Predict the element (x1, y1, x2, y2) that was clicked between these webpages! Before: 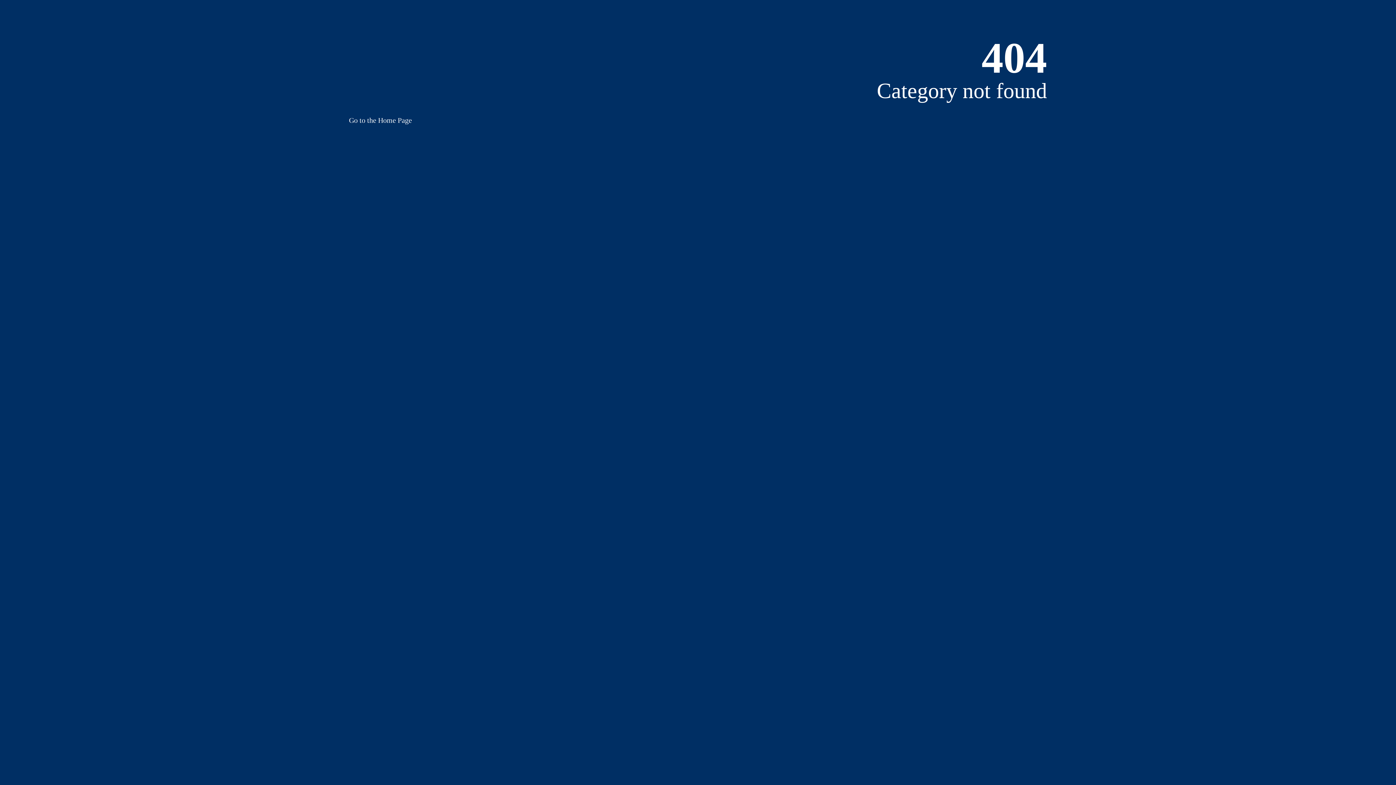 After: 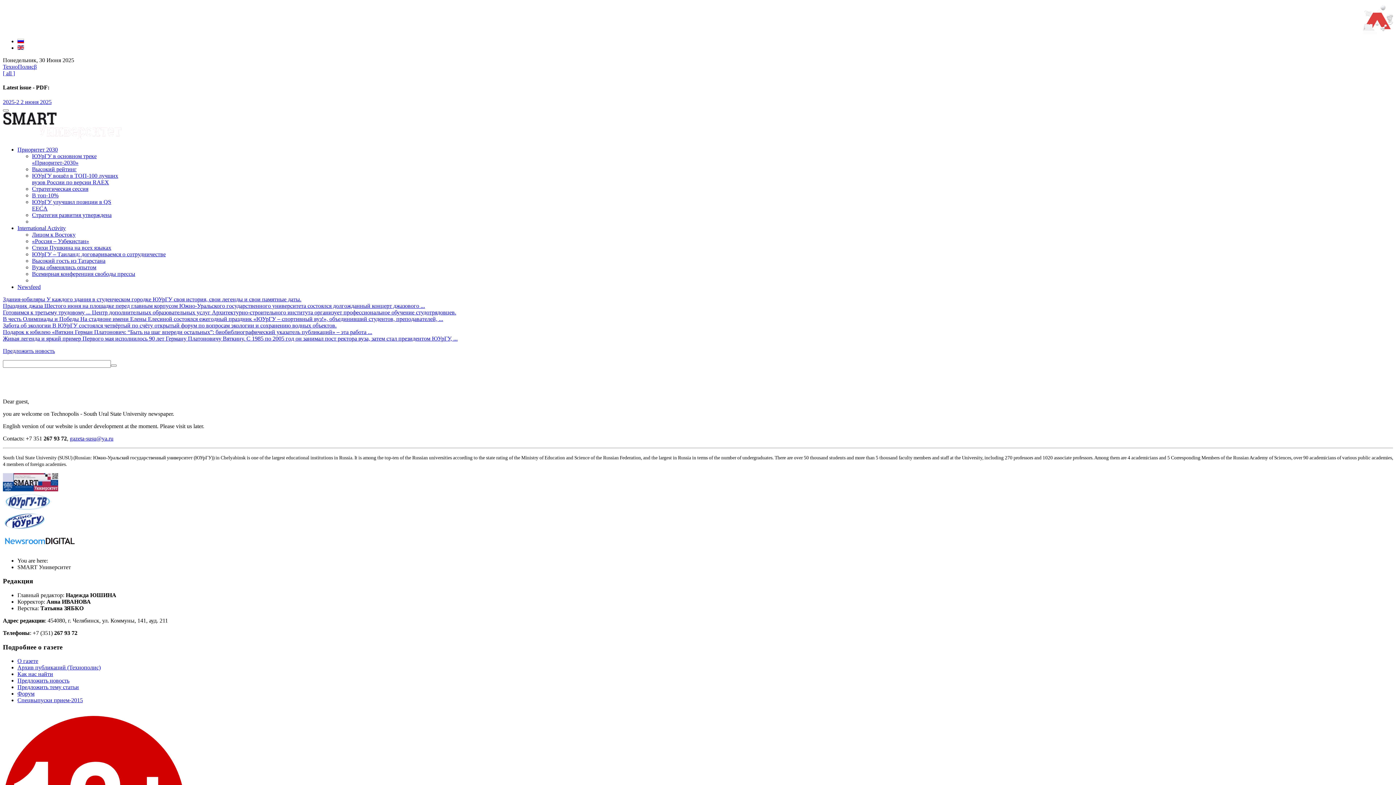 Action: label: Go to the Home Page bbox: (349, 116, 412, 124)